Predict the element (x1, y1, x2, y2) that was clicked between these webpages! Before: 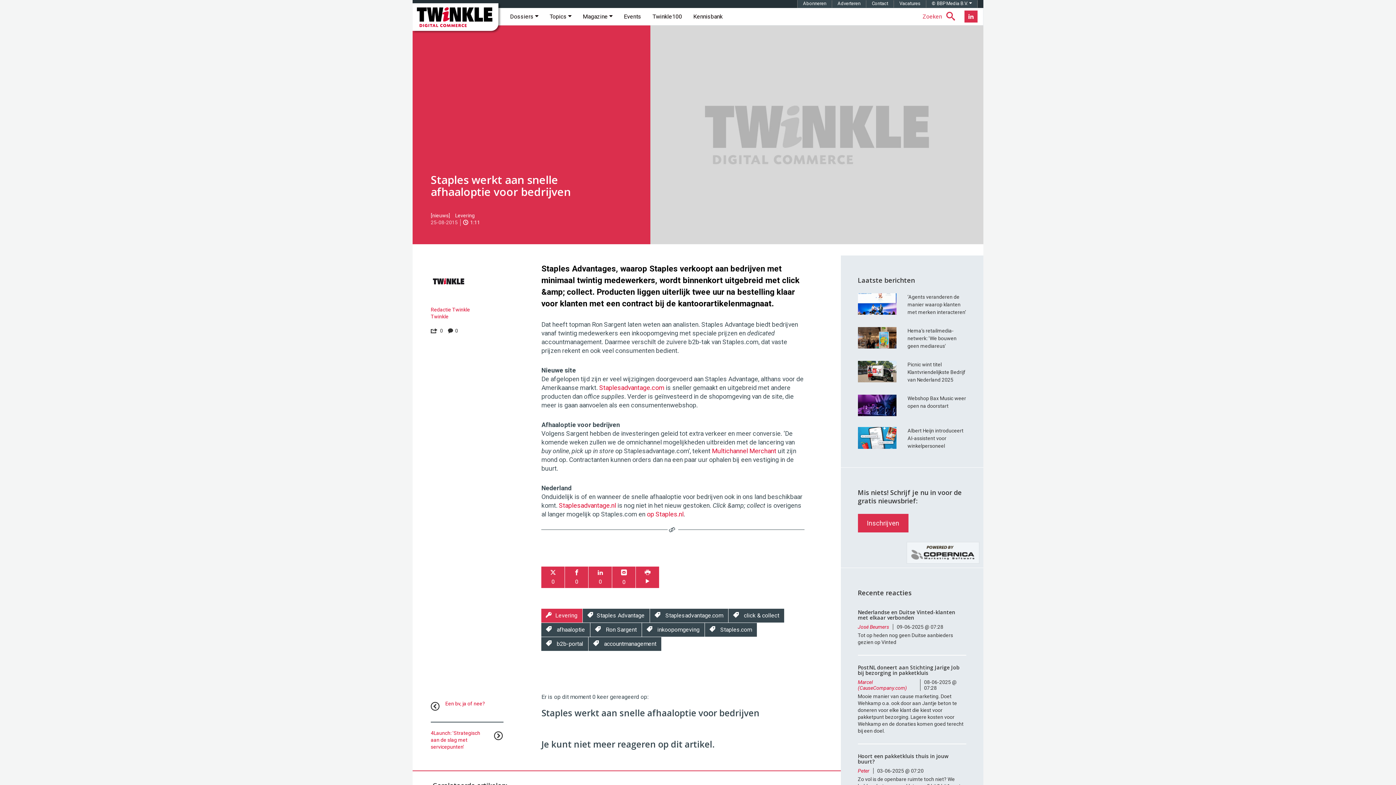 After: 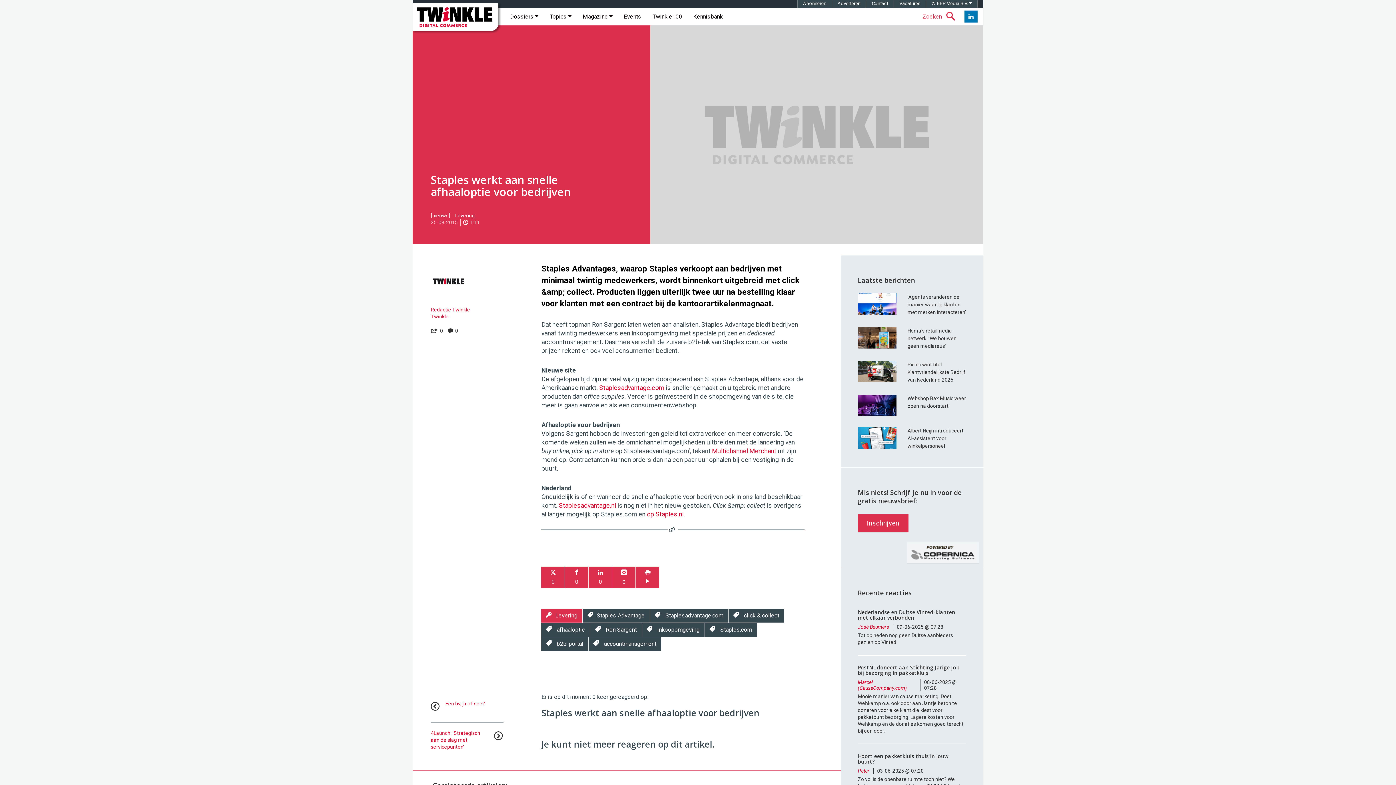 Action: bbox: (964, 10, 977, 22)